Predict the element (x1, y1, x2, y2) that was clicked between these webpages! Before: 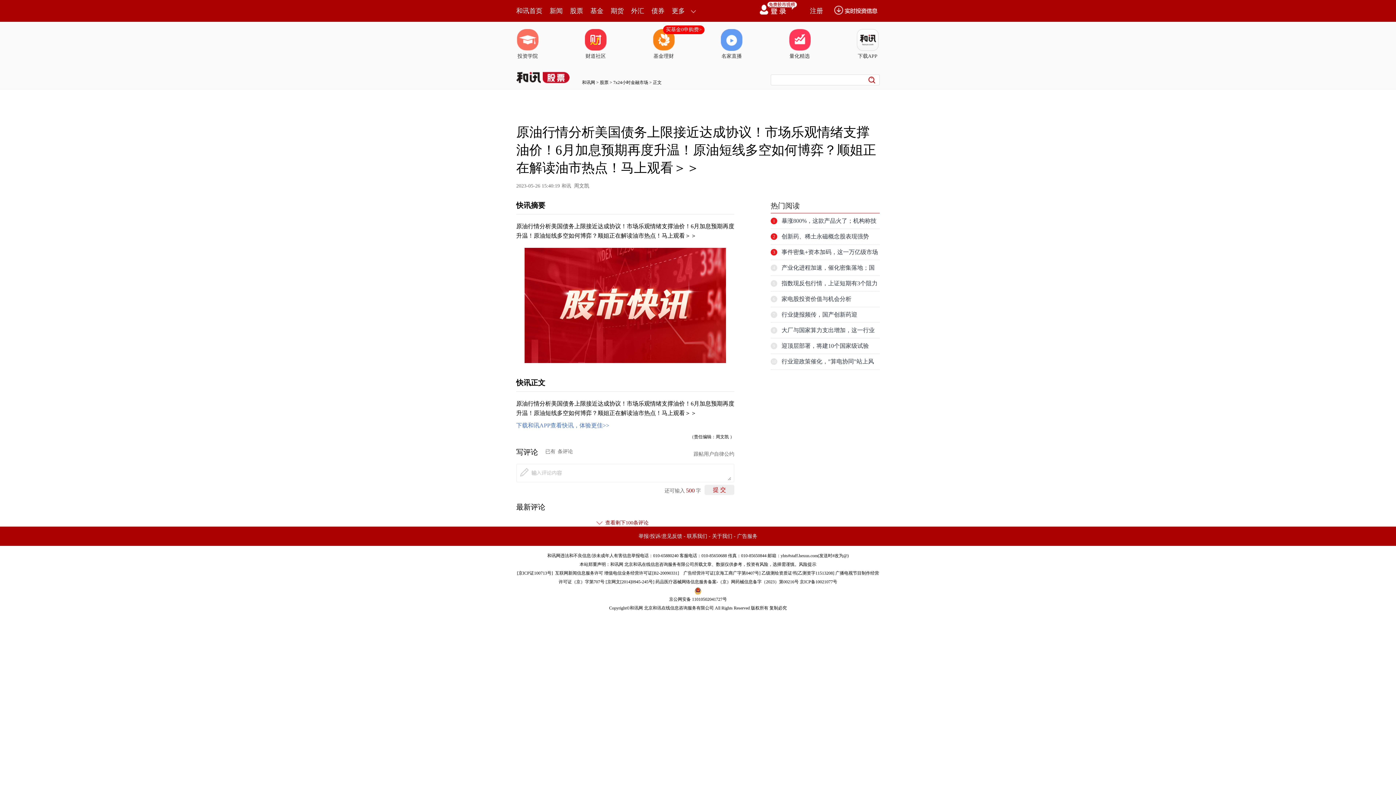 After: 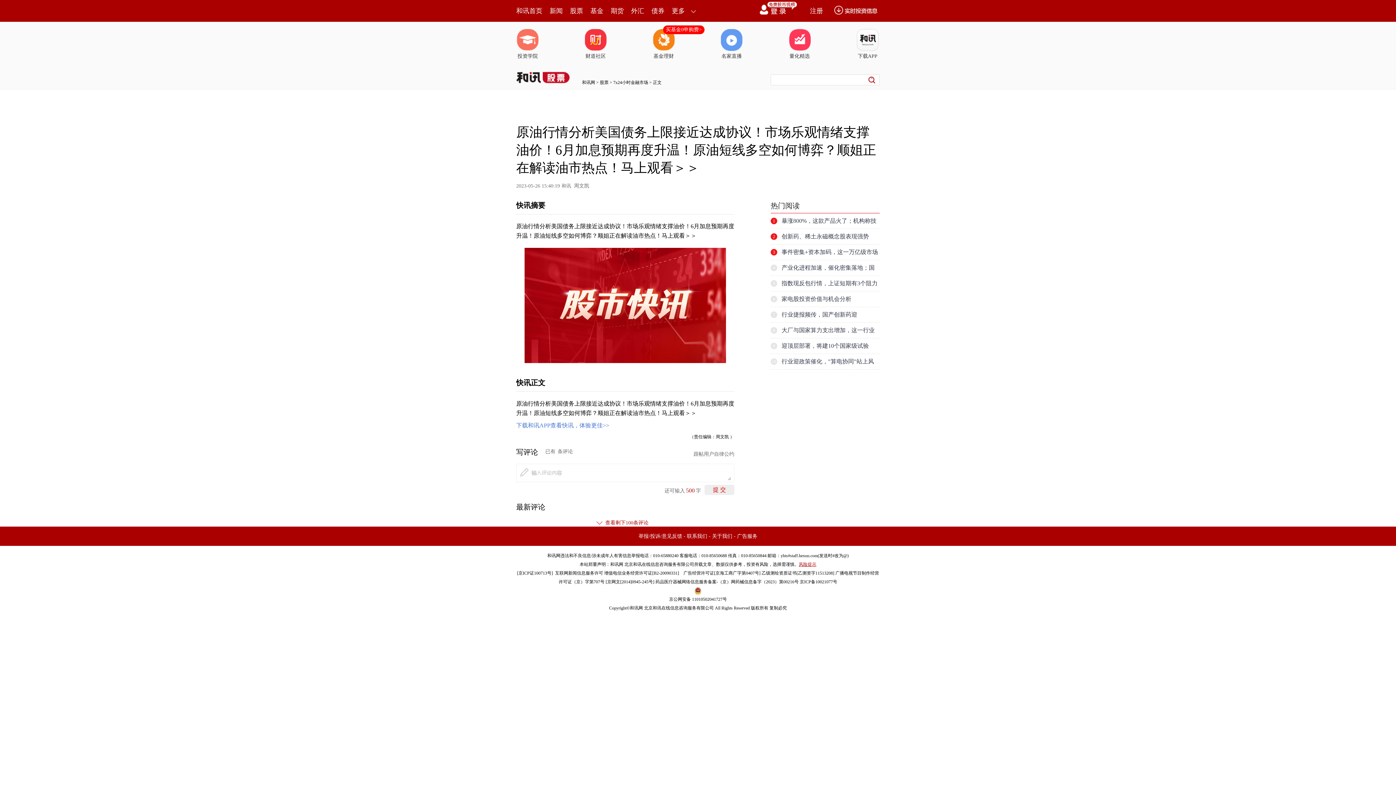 Action: bbox: (799, 562, 816, 567) label: 风险提示